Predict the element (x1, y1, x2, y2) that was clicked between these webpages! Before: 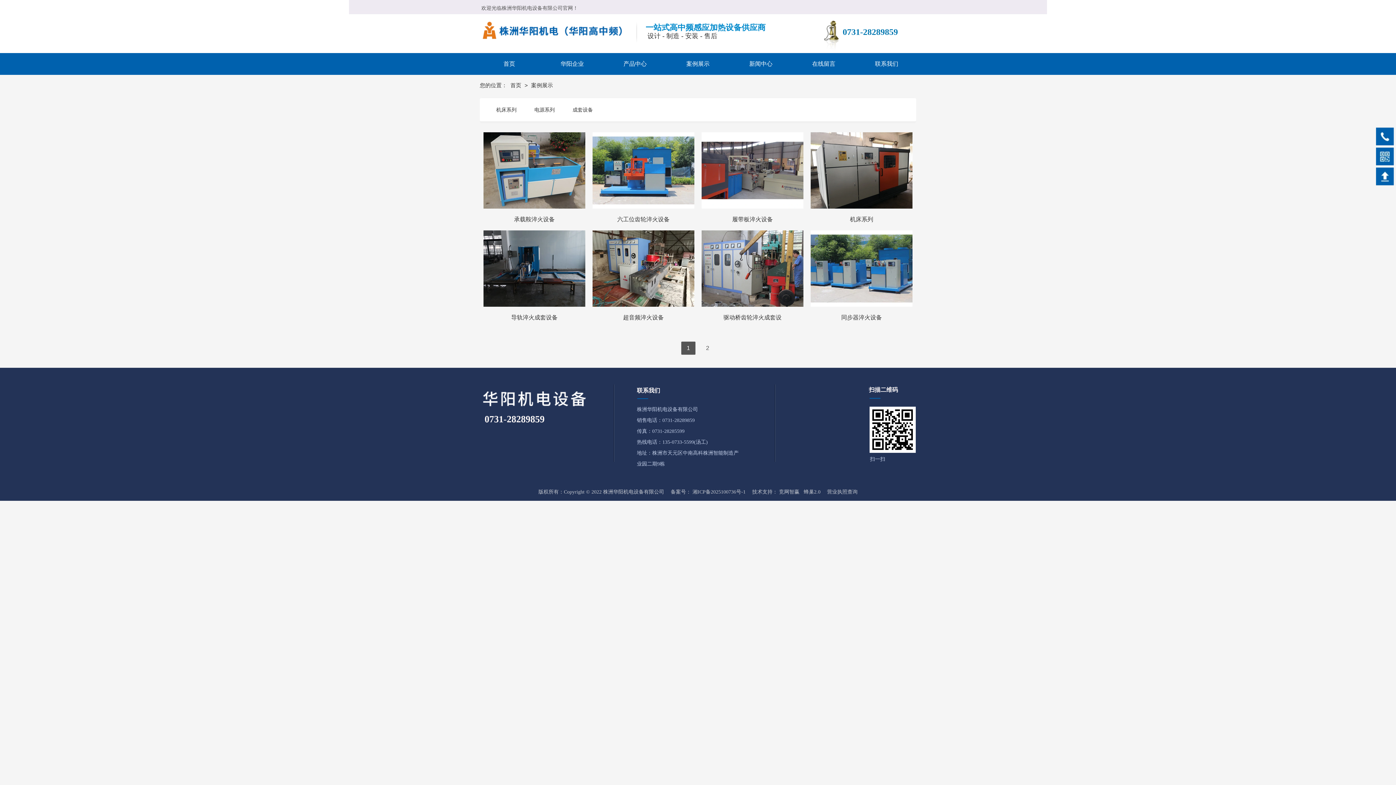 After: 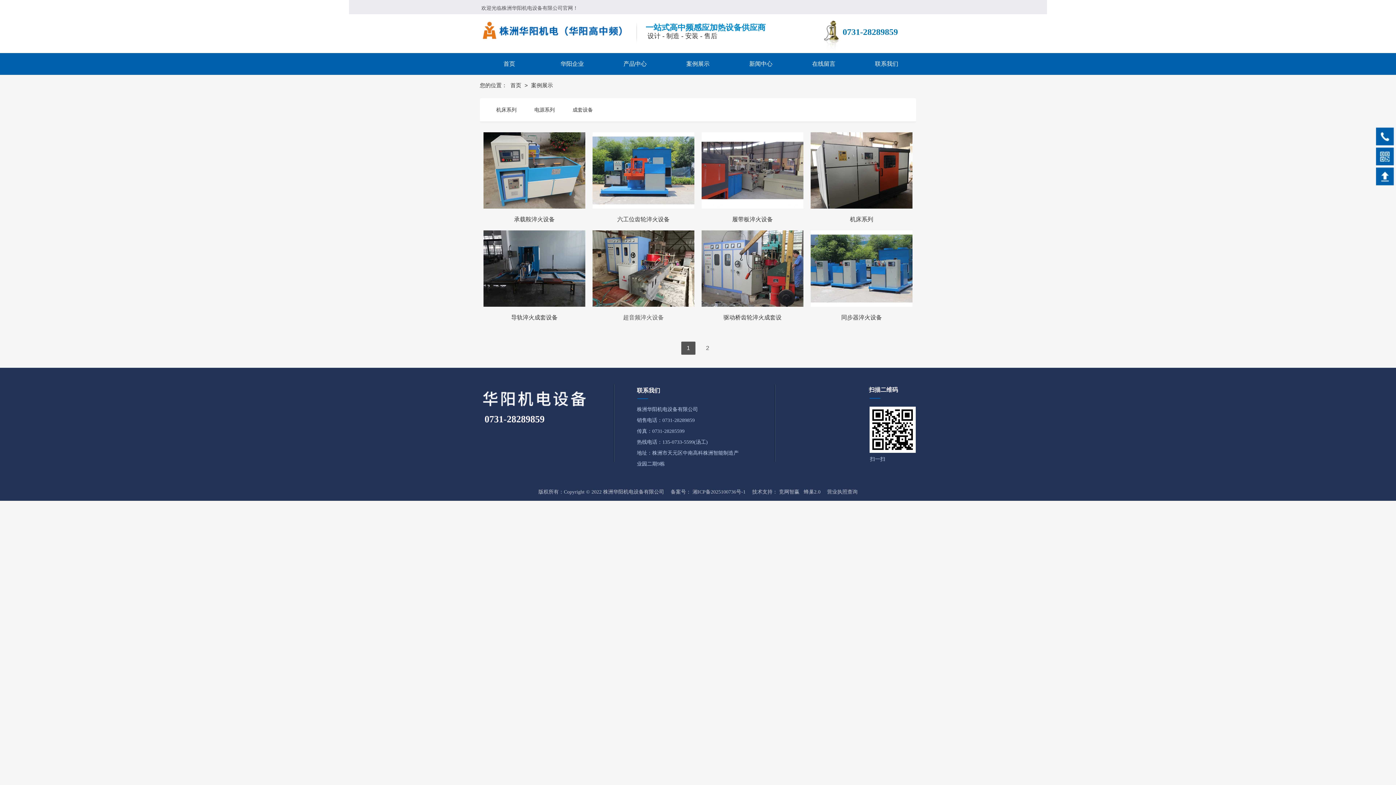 Action: label: 超音频淬火设备 bbox: (589, 230, 698, 328)